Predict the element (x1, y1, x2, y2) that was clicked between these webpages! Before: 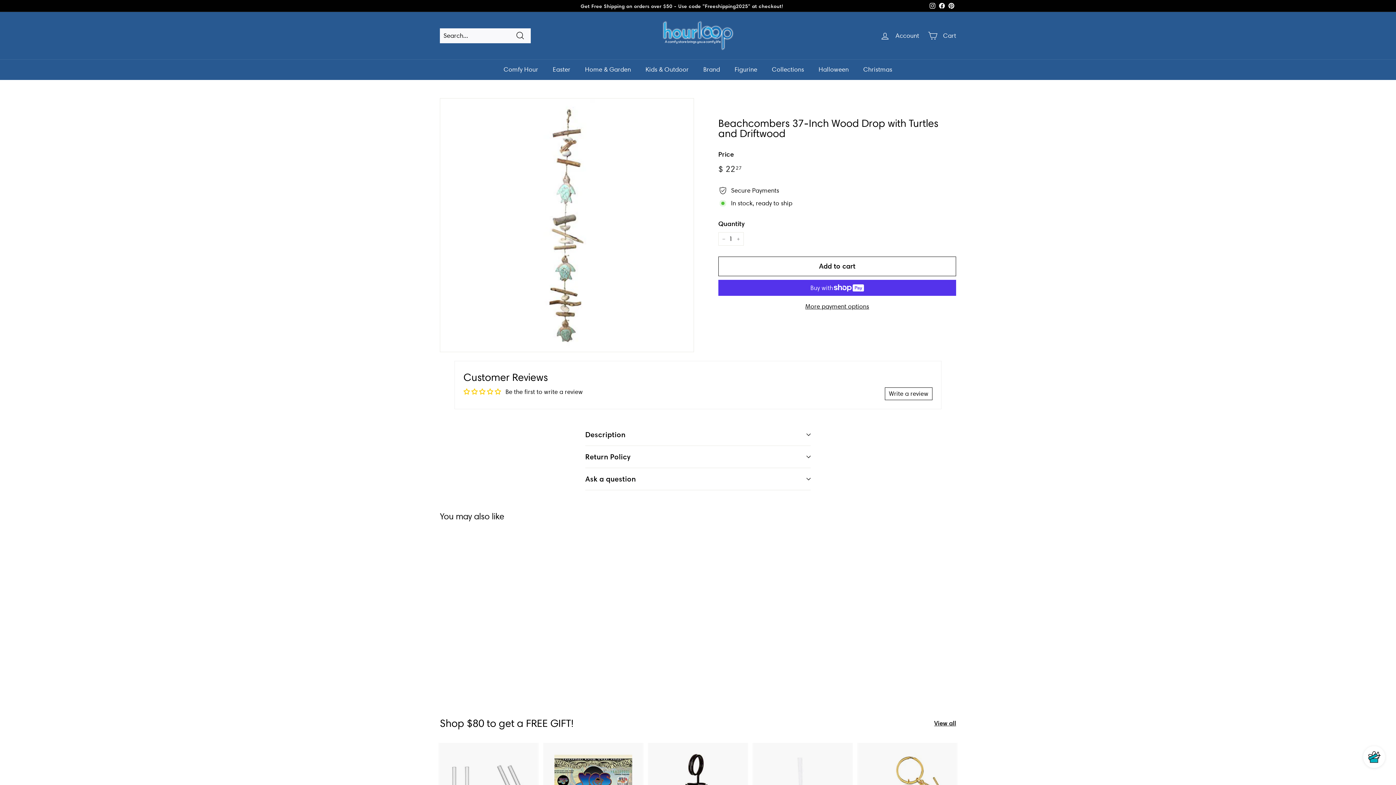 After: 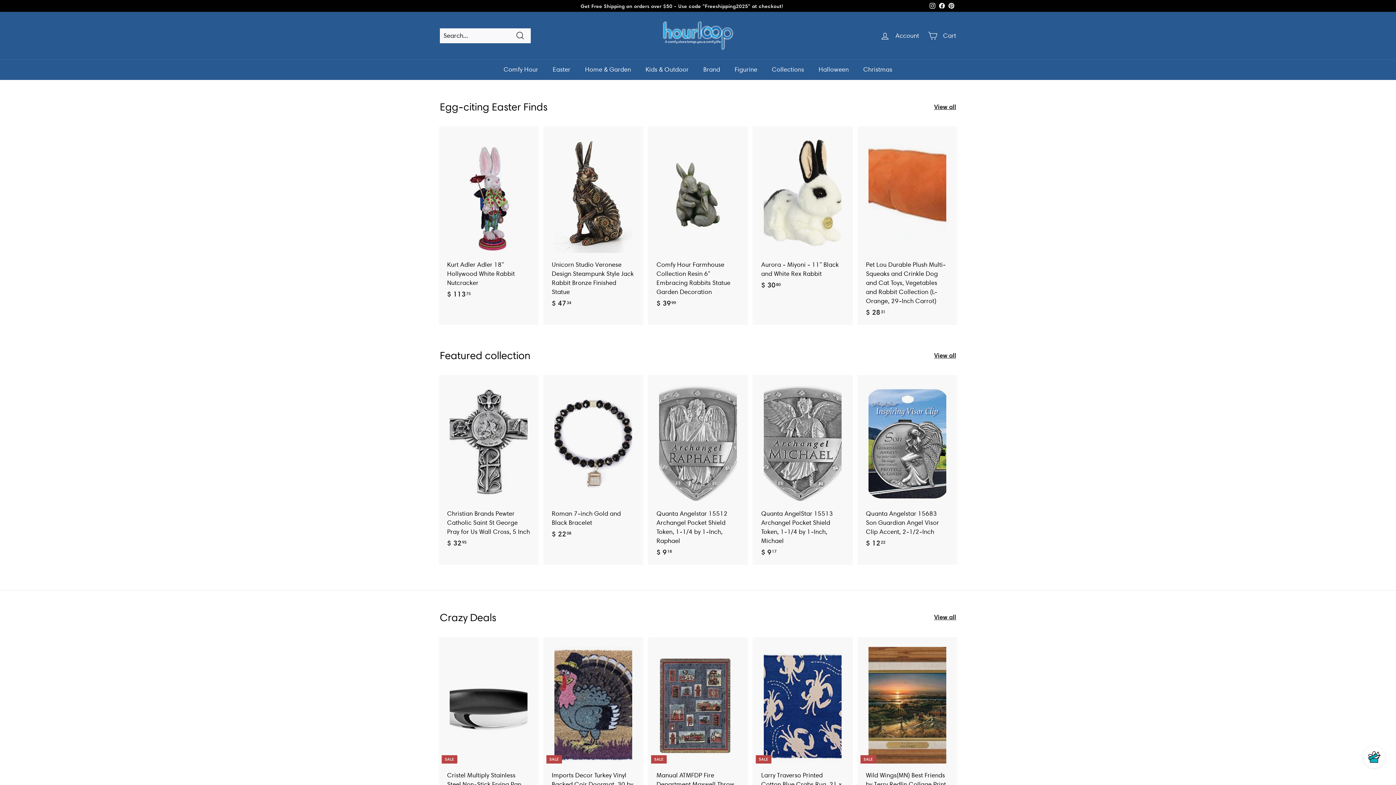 Action: bbox: (625, 17, 770, 53)